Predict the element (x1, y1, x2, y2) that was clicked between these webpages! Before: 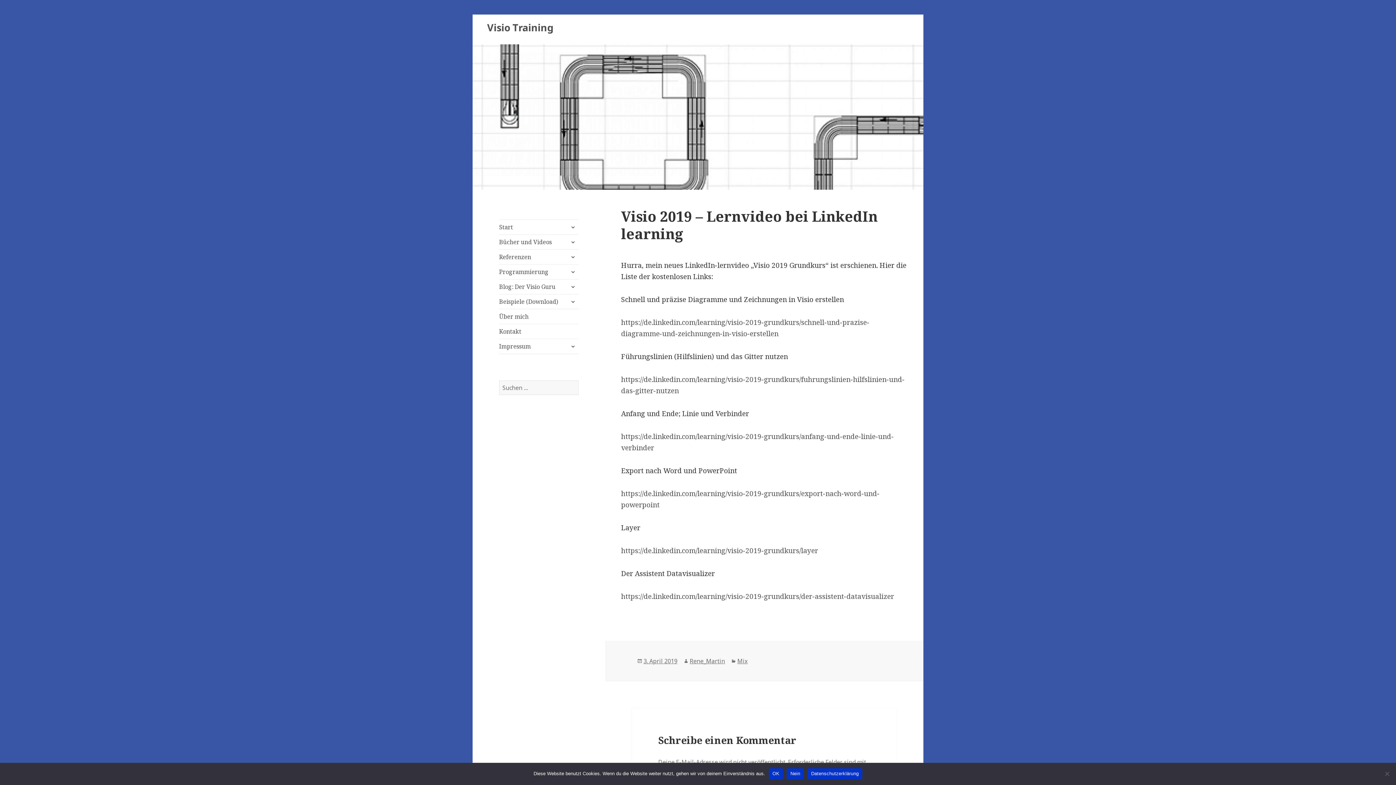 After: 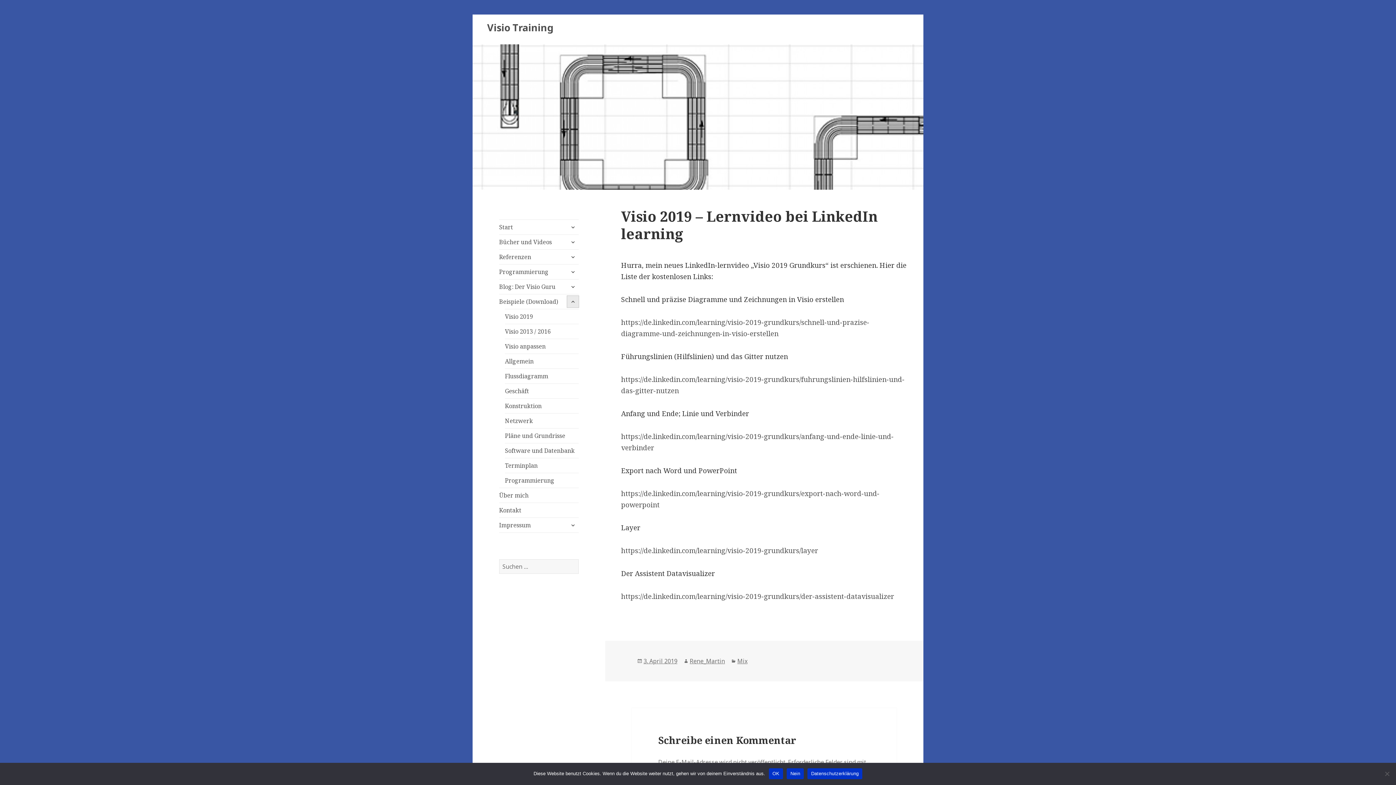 Action: bbox: (567, 296, 578, 307) label: expand child menu